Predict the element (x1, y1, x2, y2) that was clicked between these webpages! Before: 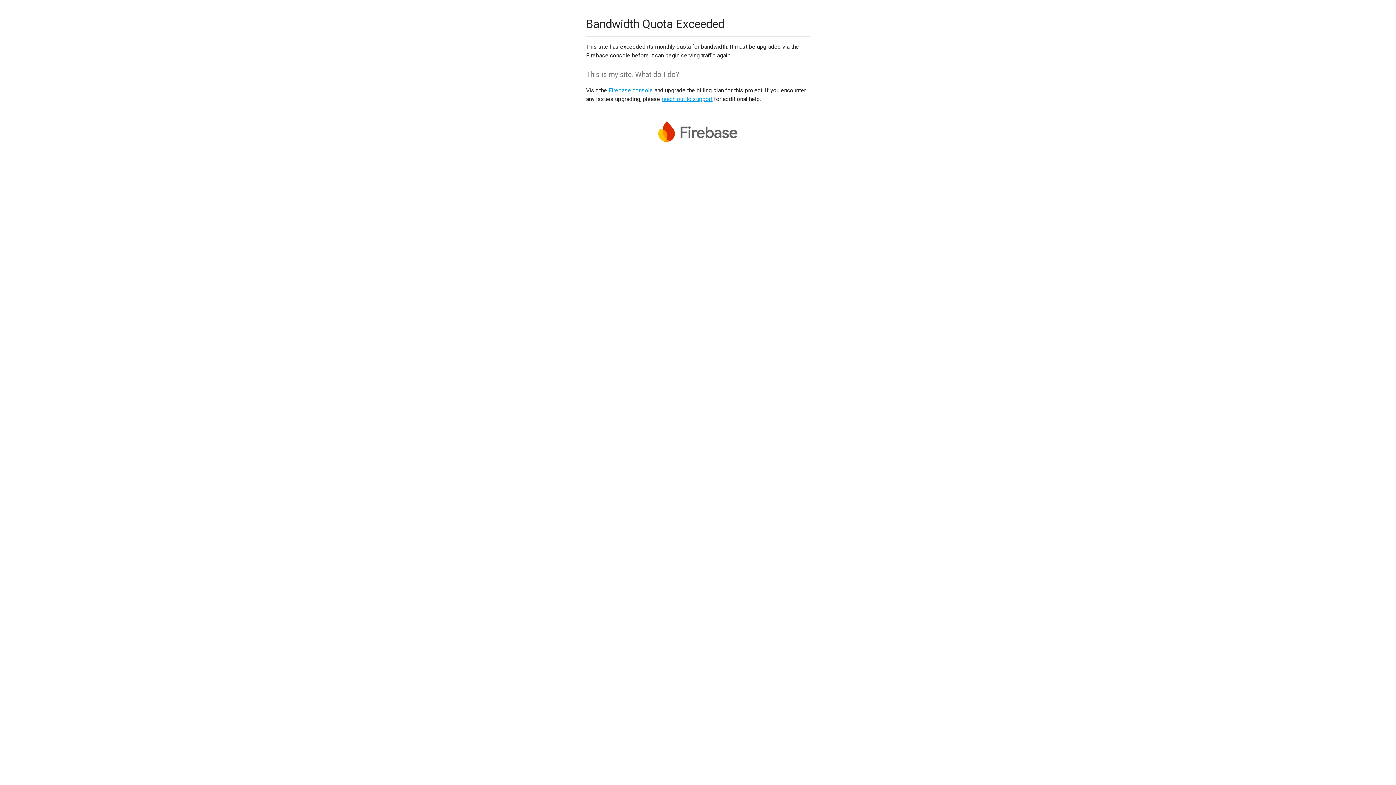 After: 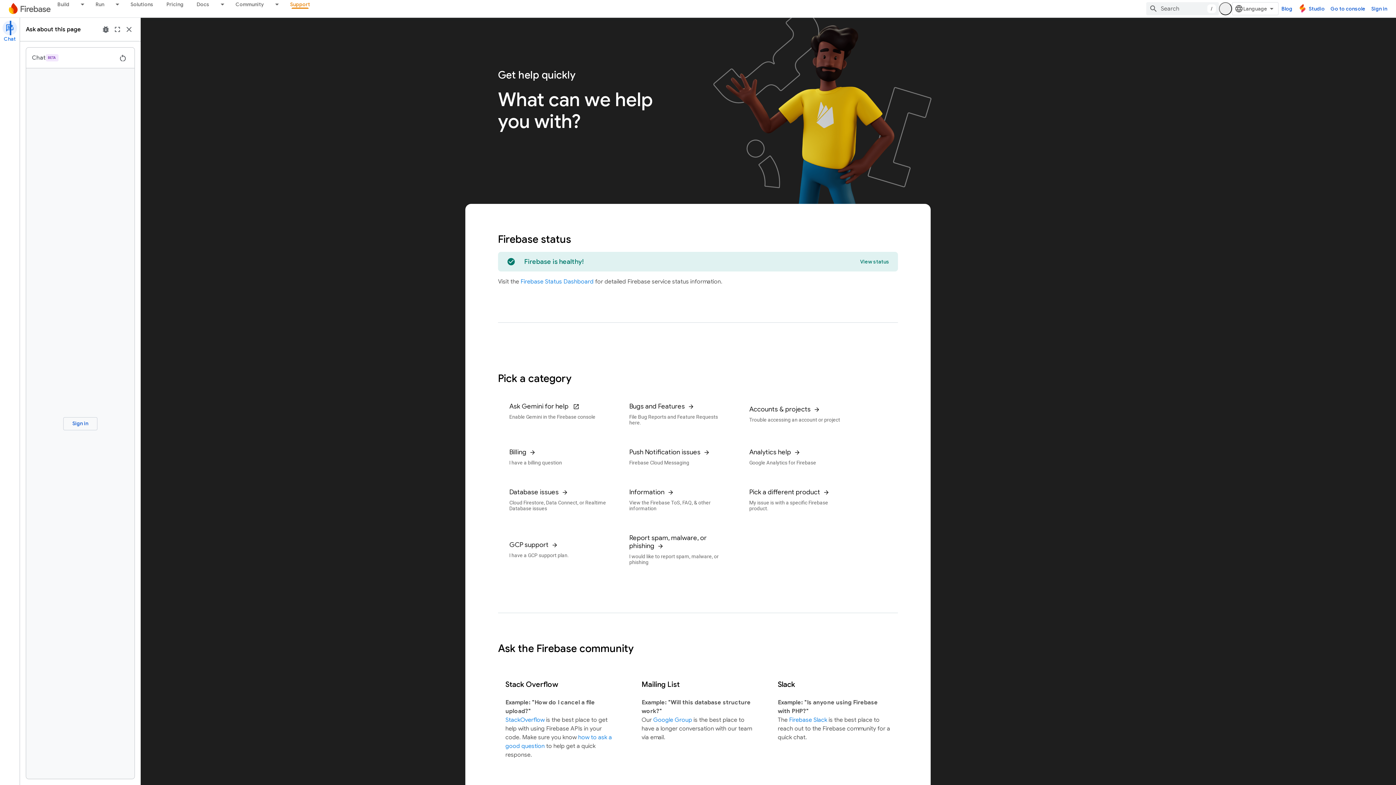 Action: bbox: (661, 95, 712, 102) label: reach out to support